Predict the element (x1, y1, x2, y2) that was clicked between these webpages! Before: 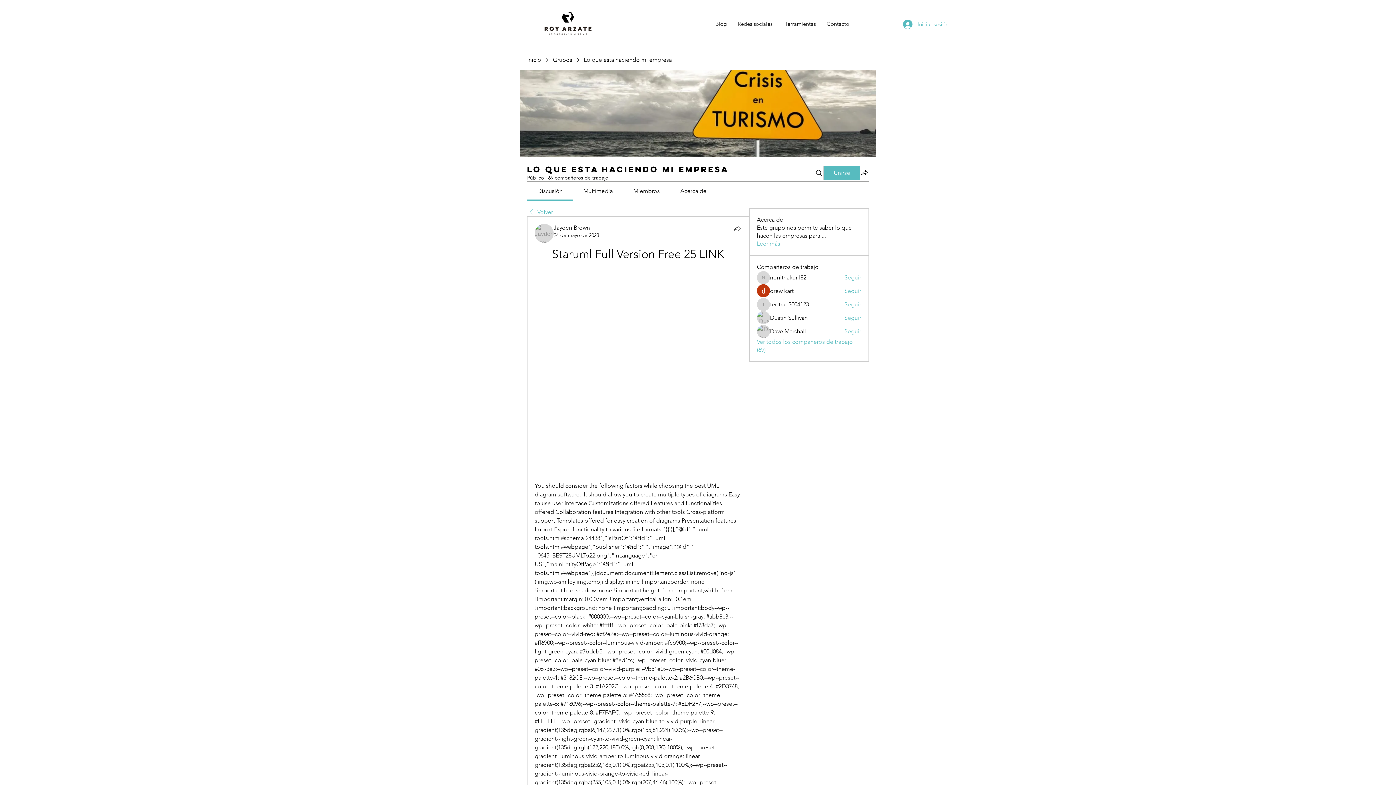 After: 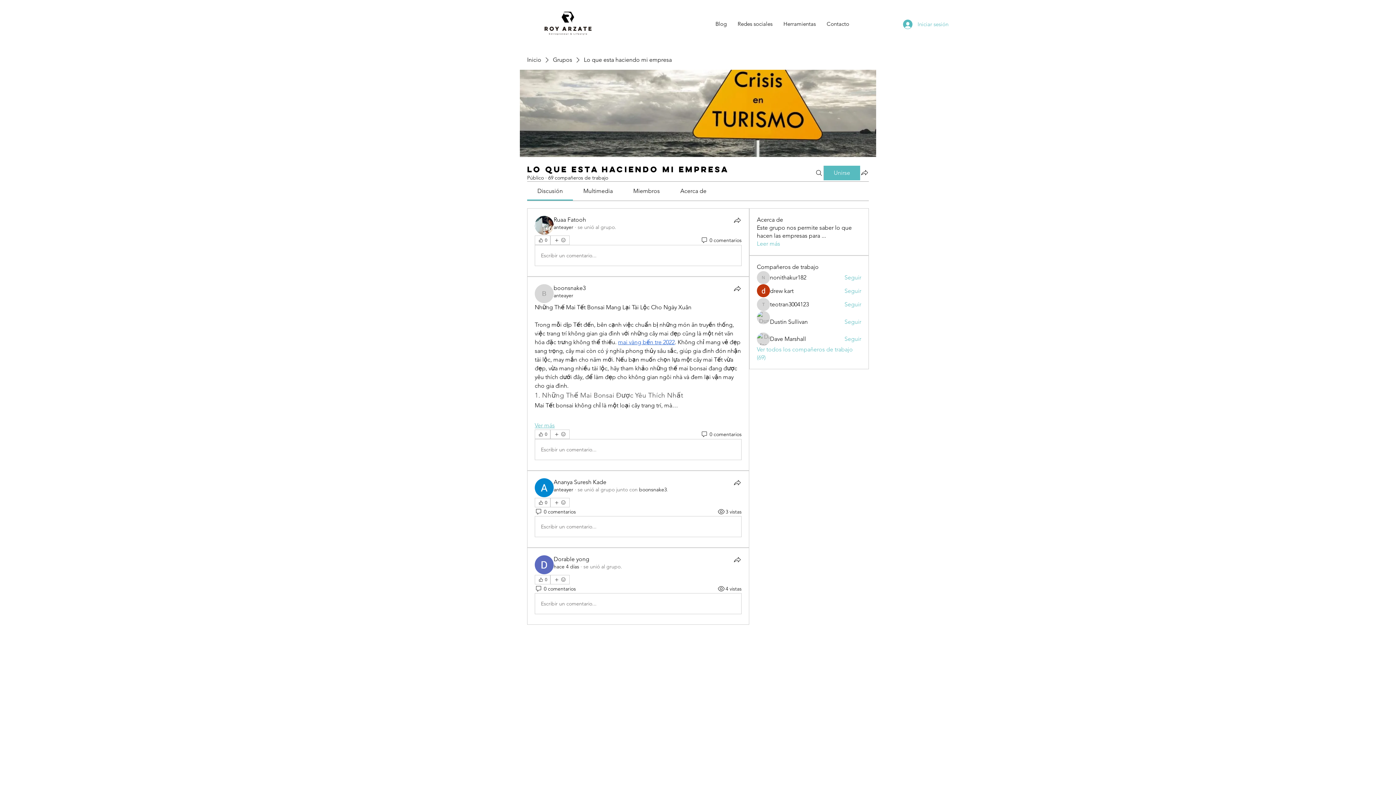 Action: label: Volver bbox: (527, 208, 553, 216)